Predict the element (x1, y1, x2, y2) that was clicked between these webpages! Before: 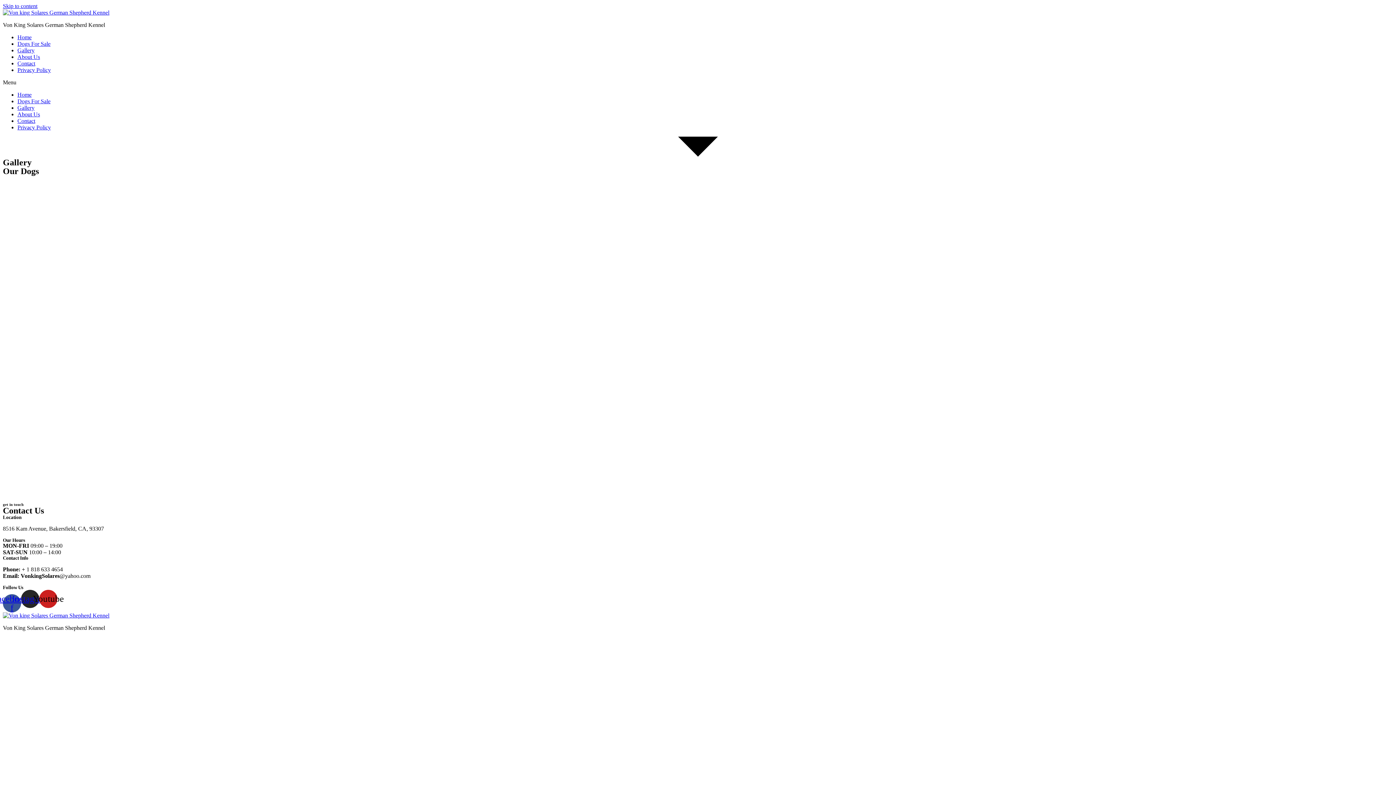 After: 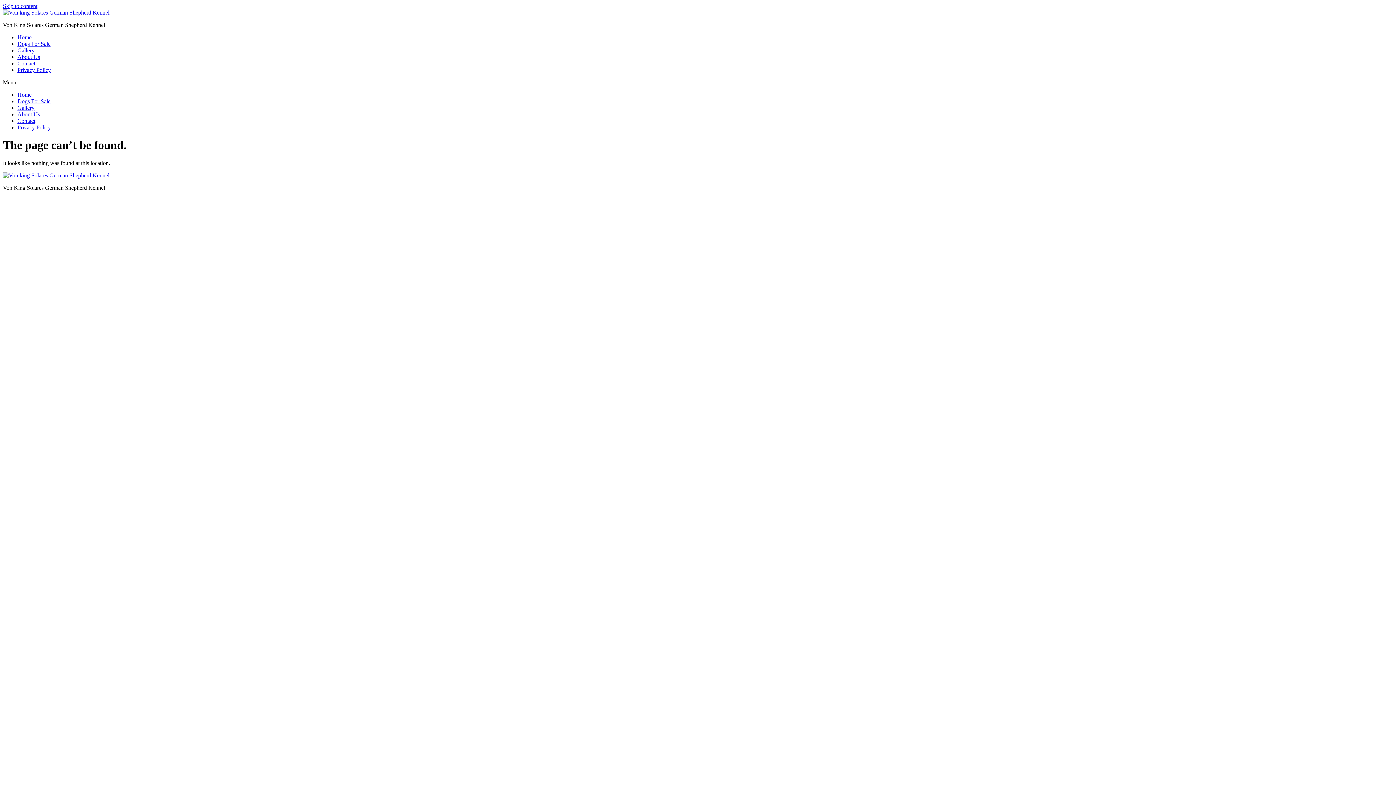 Action: bbox: (2, 230, 350, 284)